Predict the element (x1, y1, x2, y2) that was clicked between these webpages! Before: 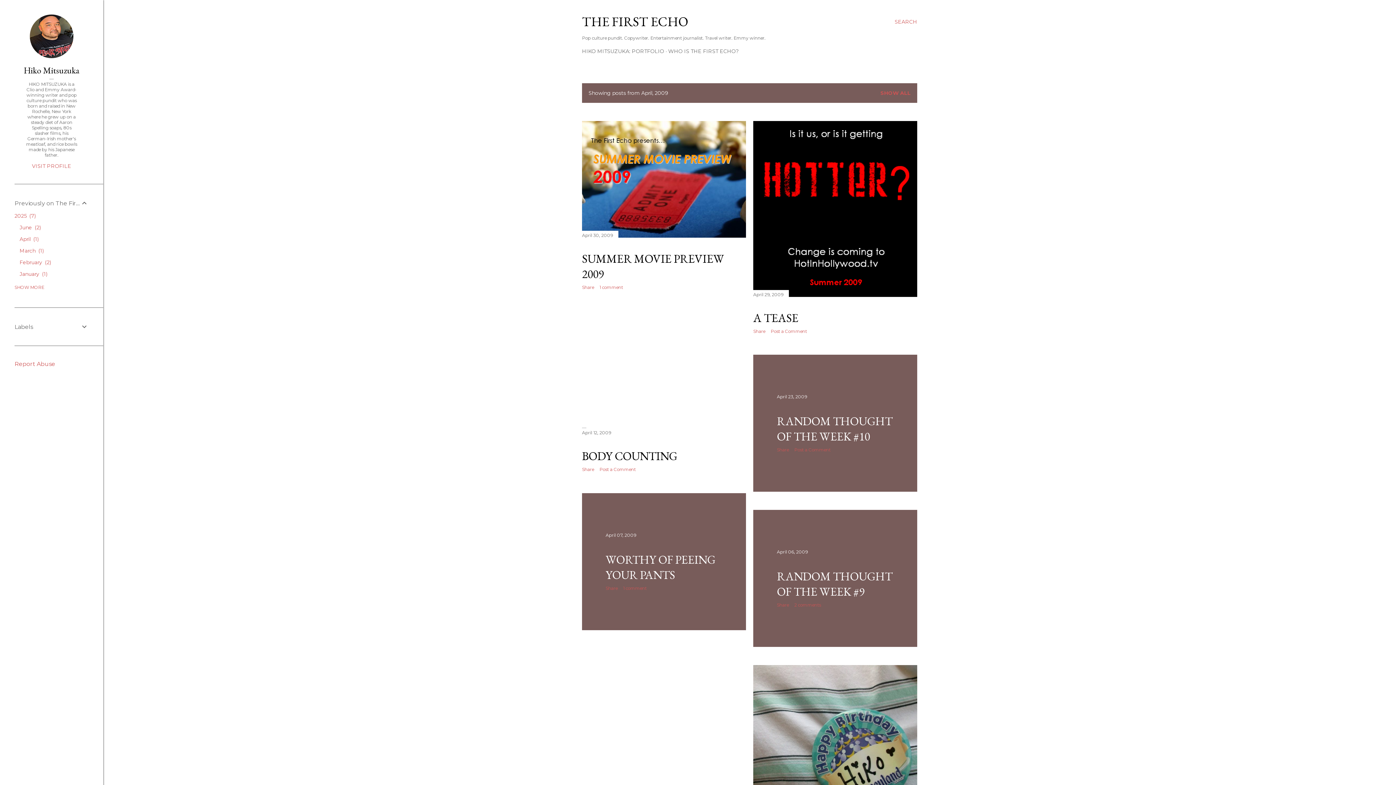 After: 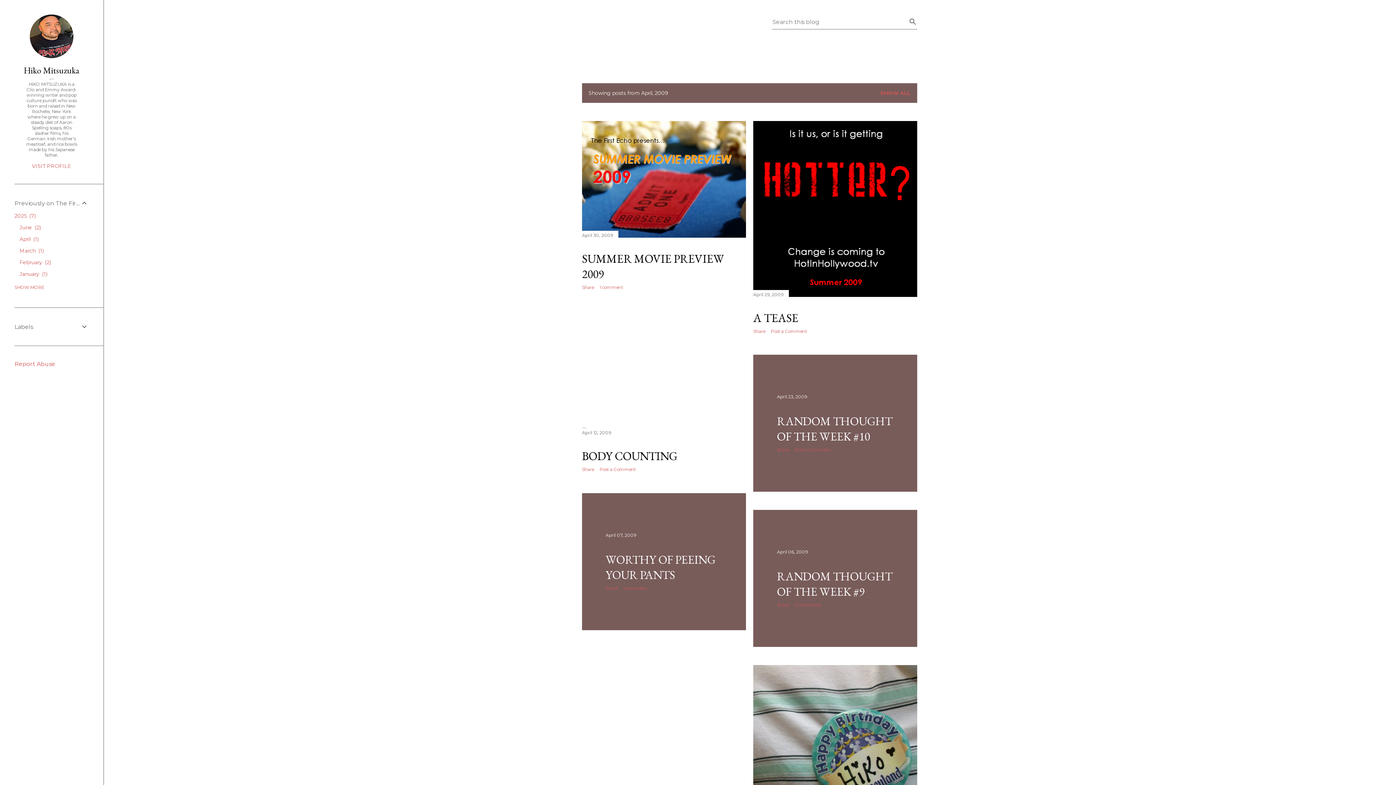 Action: label: Search bbox: (894, 13, 917, 30)